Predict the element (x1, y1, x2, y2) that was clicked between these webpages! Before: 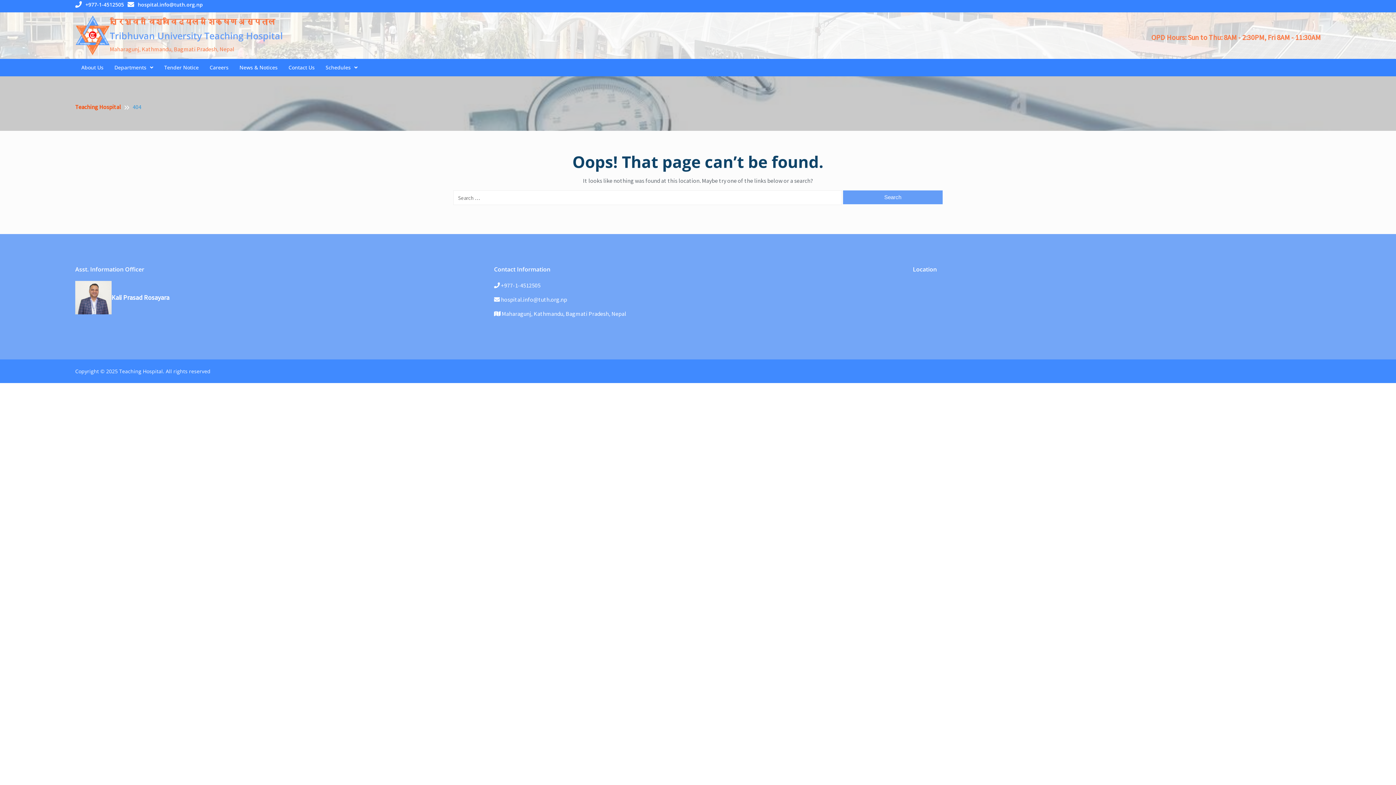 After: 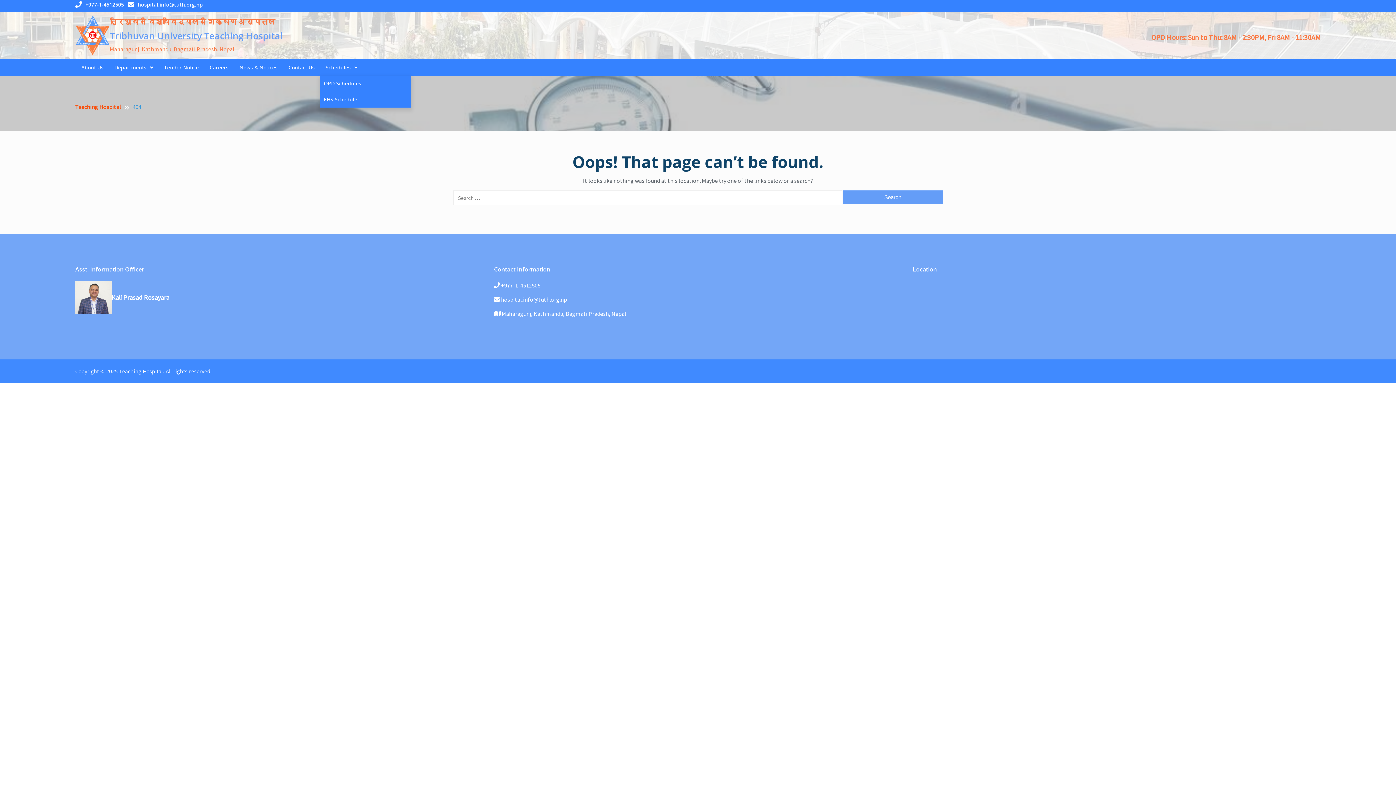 Action: label: Schedules bbox: (320, 59, 363, 75)